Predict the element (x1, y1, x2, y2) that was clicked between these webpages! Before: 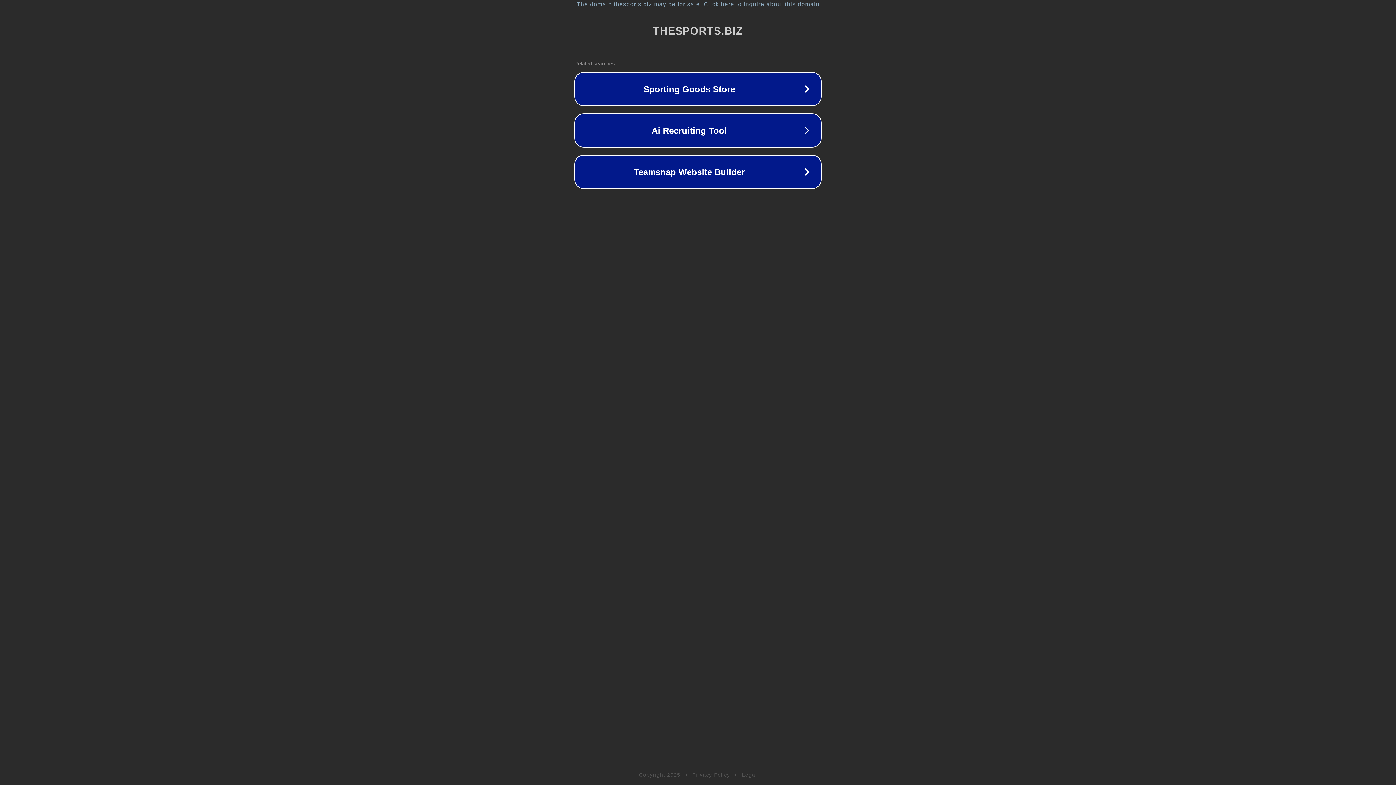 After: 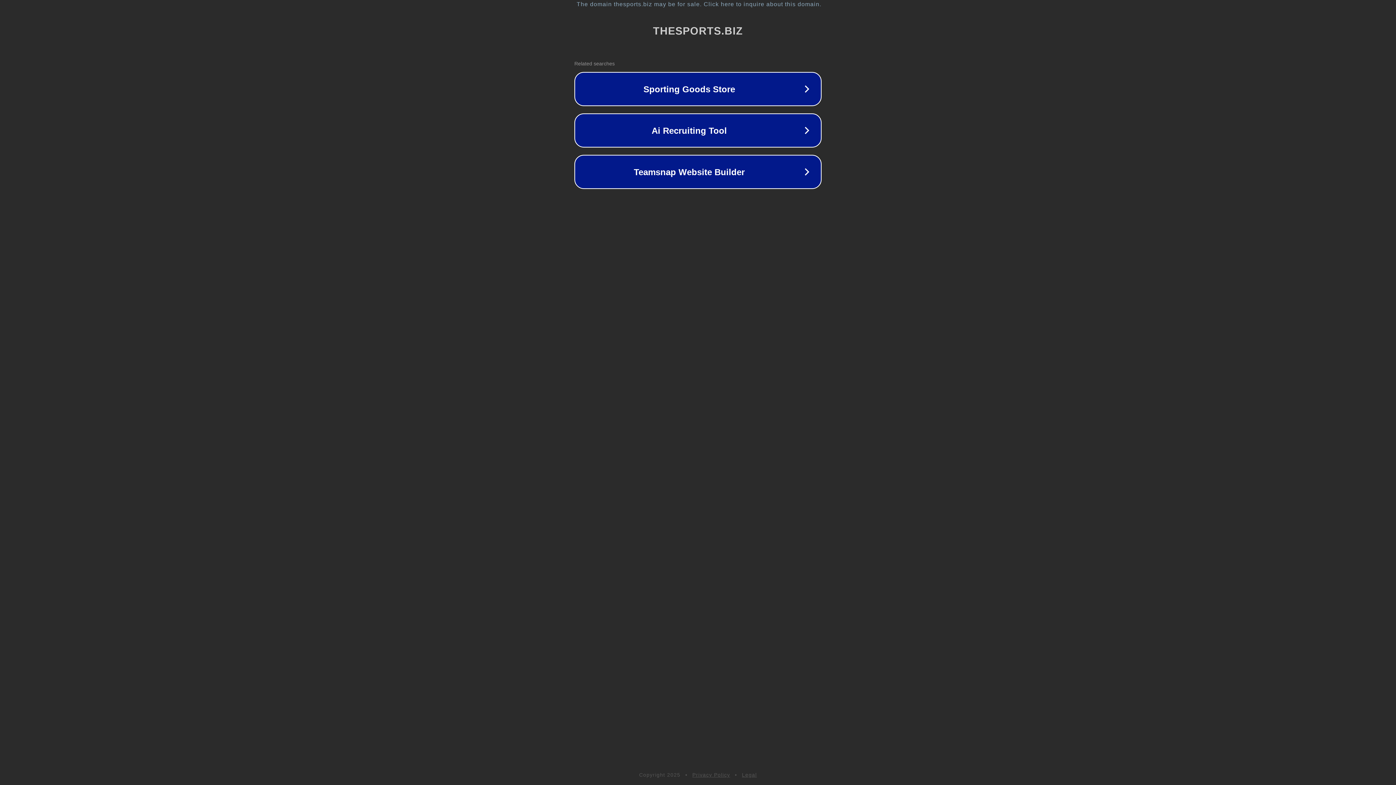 Action: label: Legal bbox: (742, 772, 757, 778)